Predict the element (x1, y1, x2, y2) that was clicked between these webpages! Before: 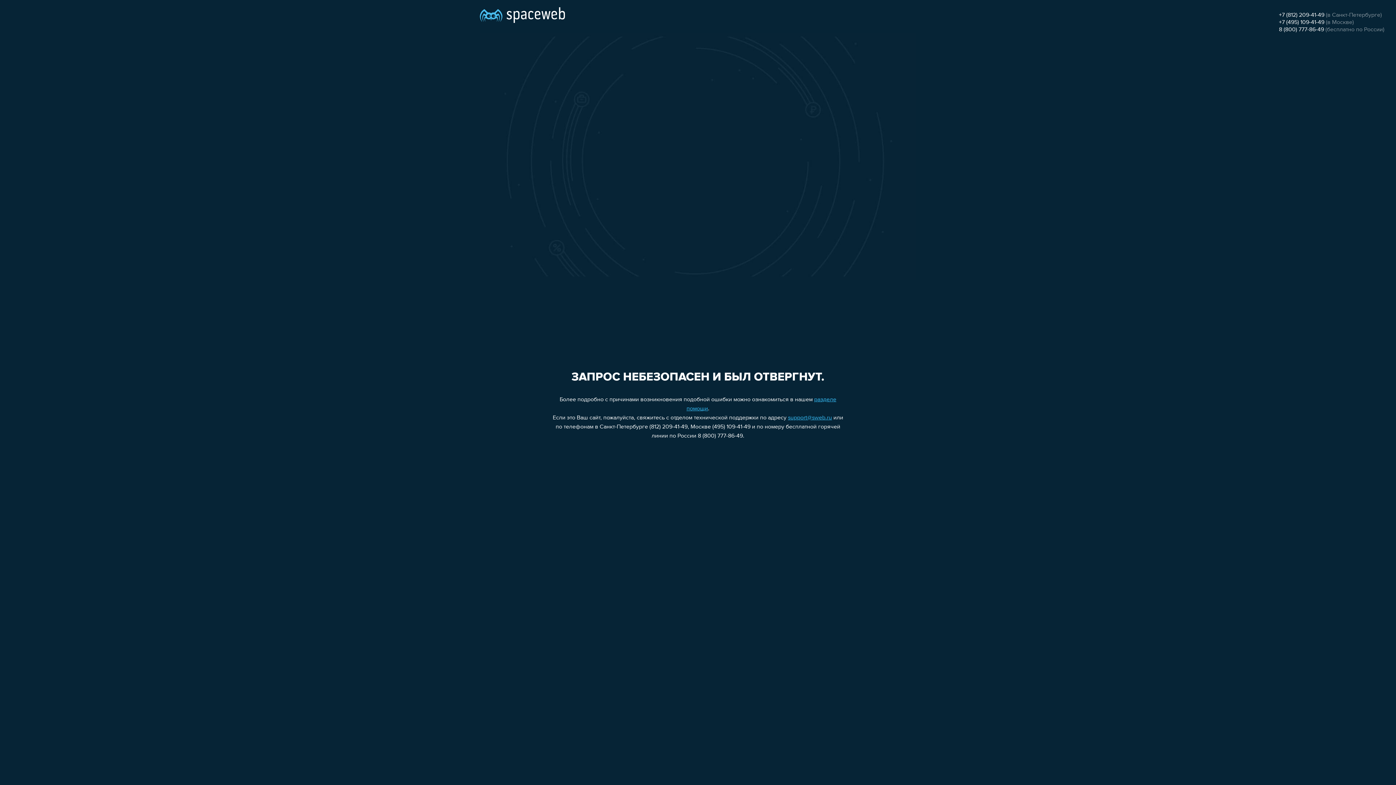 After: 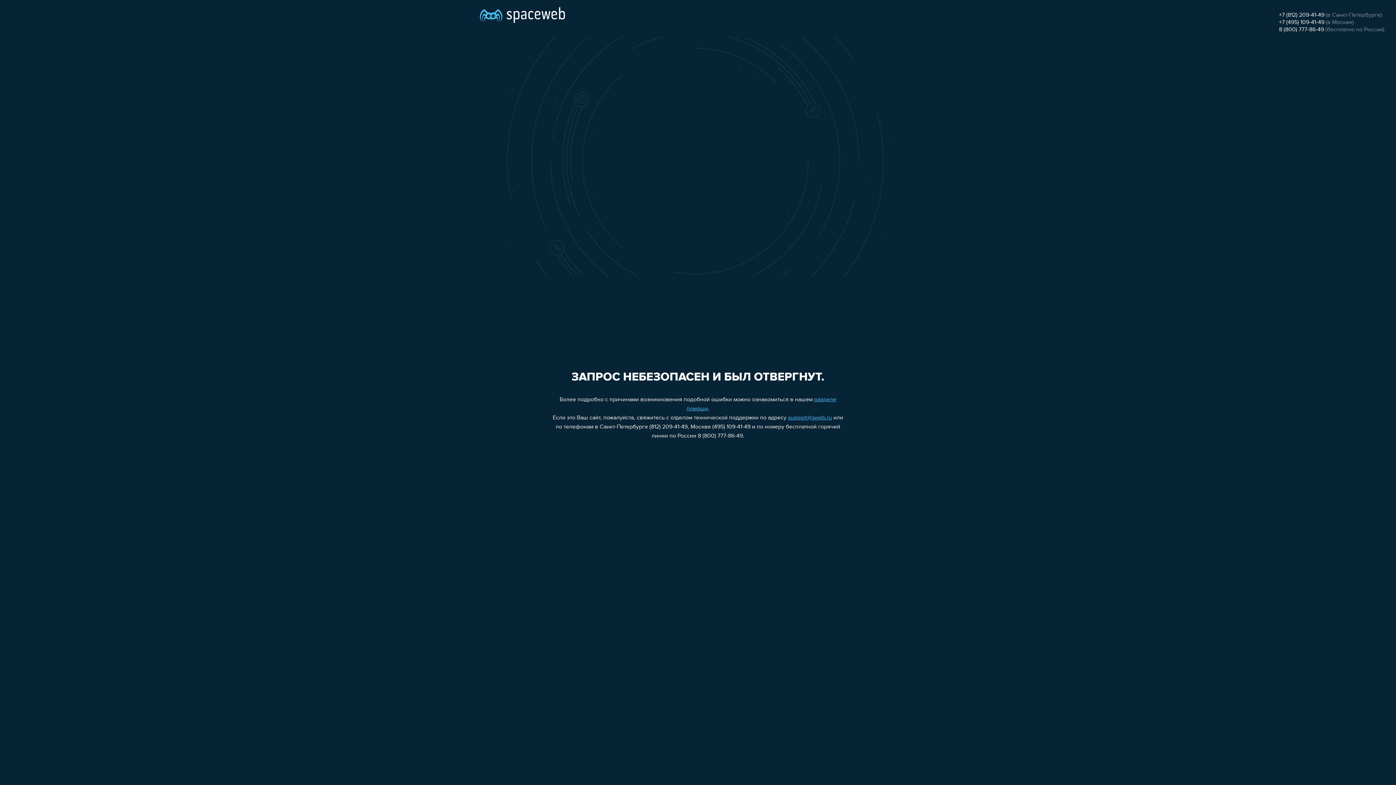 Action: label: +7 (495) 109-41-49 bbox: (1279, 19, 1324, 25)